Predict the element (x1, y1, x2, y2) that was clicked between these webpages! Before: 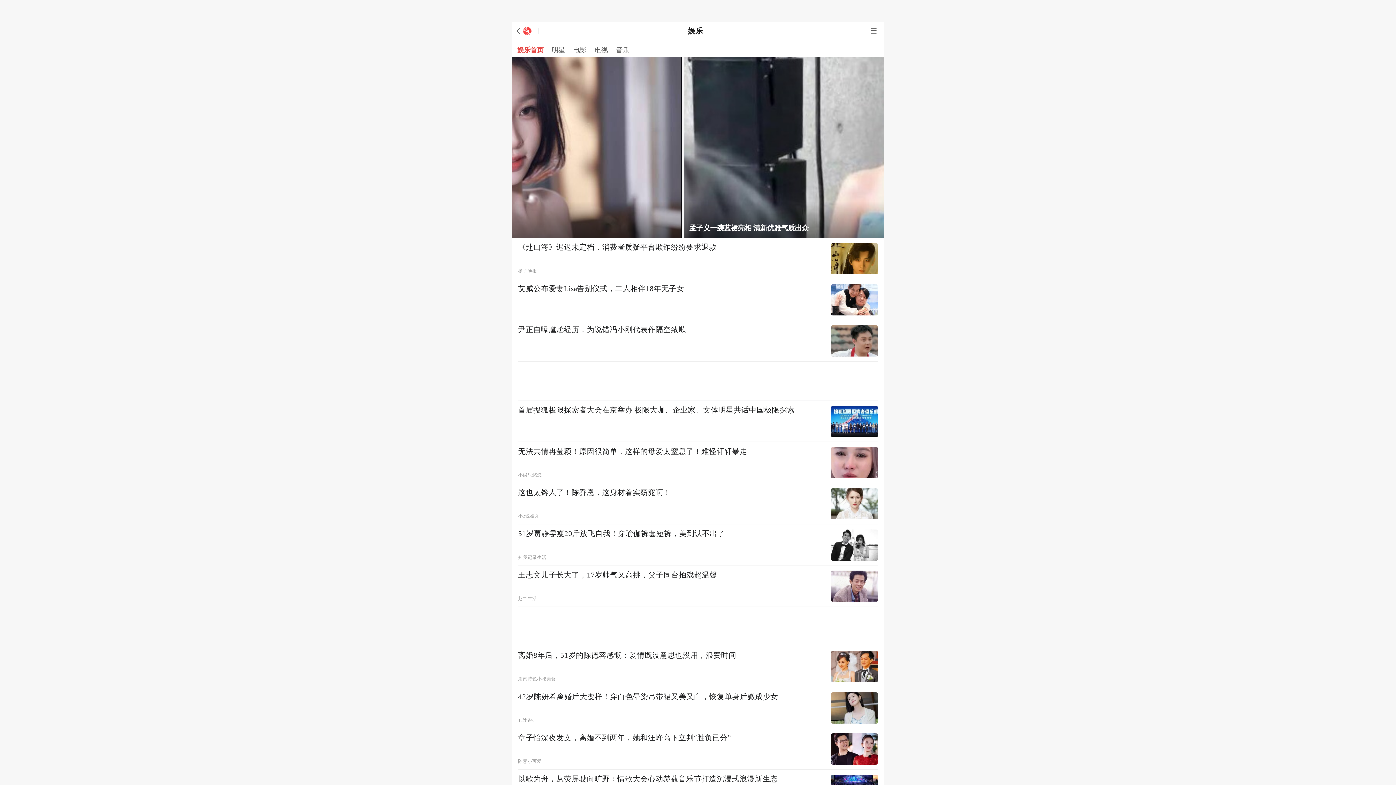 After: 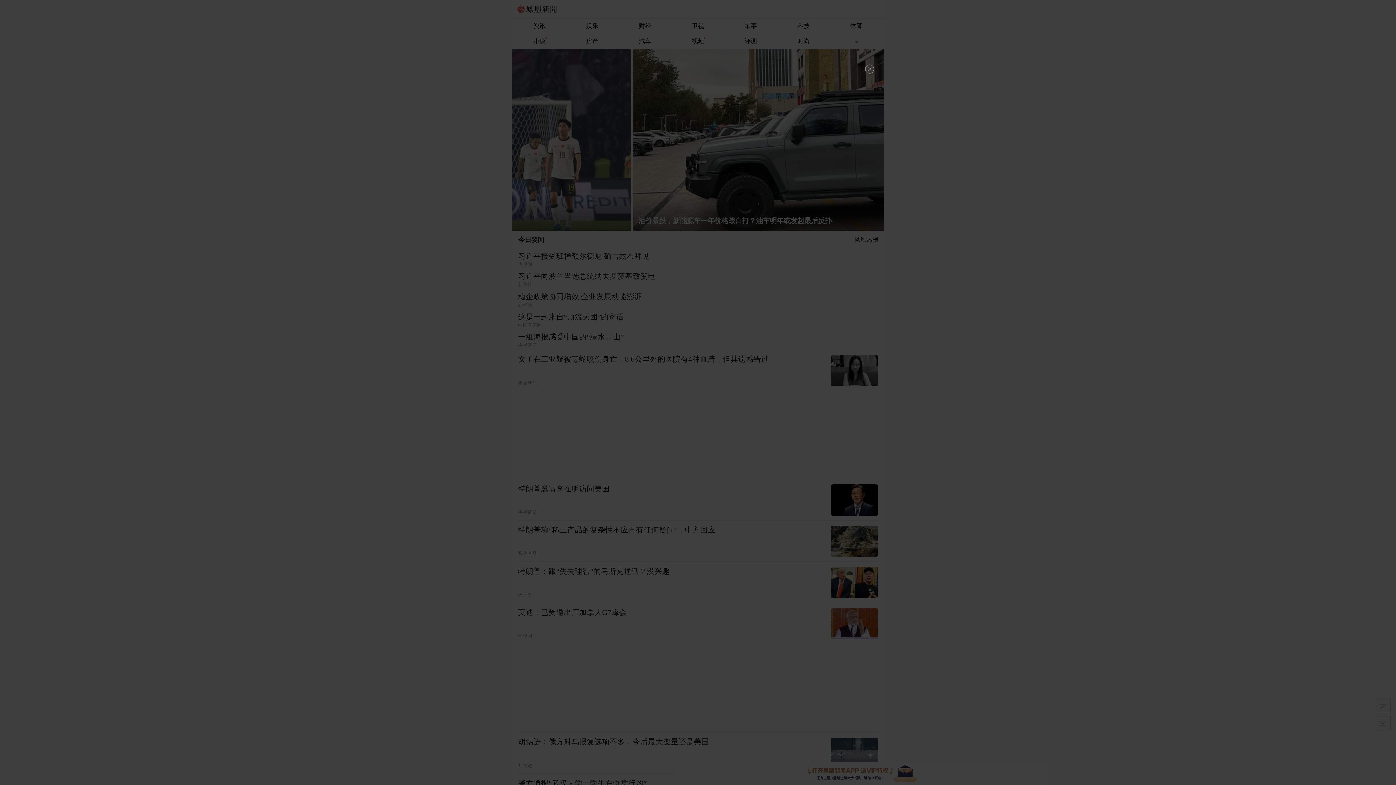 Action: bbox: (512, 26, 543, 35)